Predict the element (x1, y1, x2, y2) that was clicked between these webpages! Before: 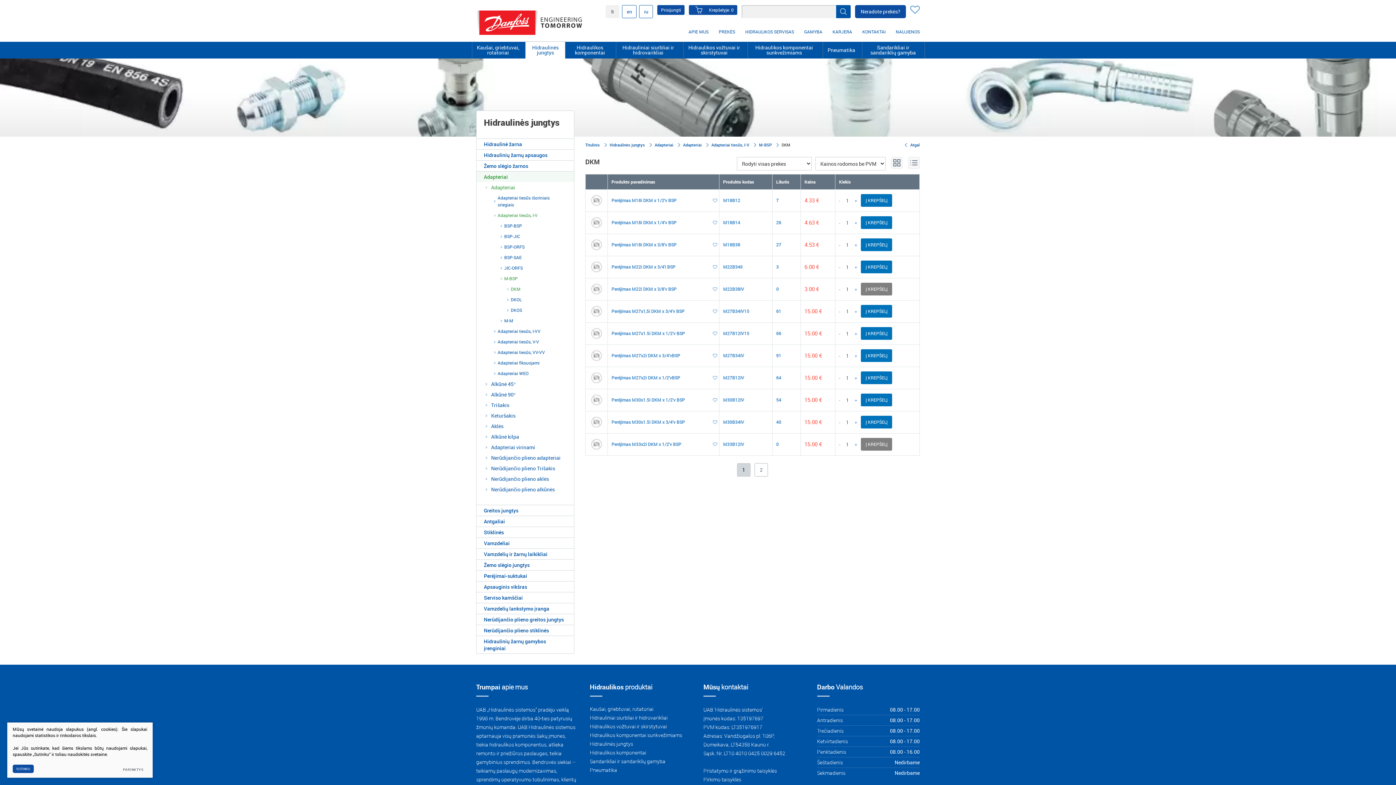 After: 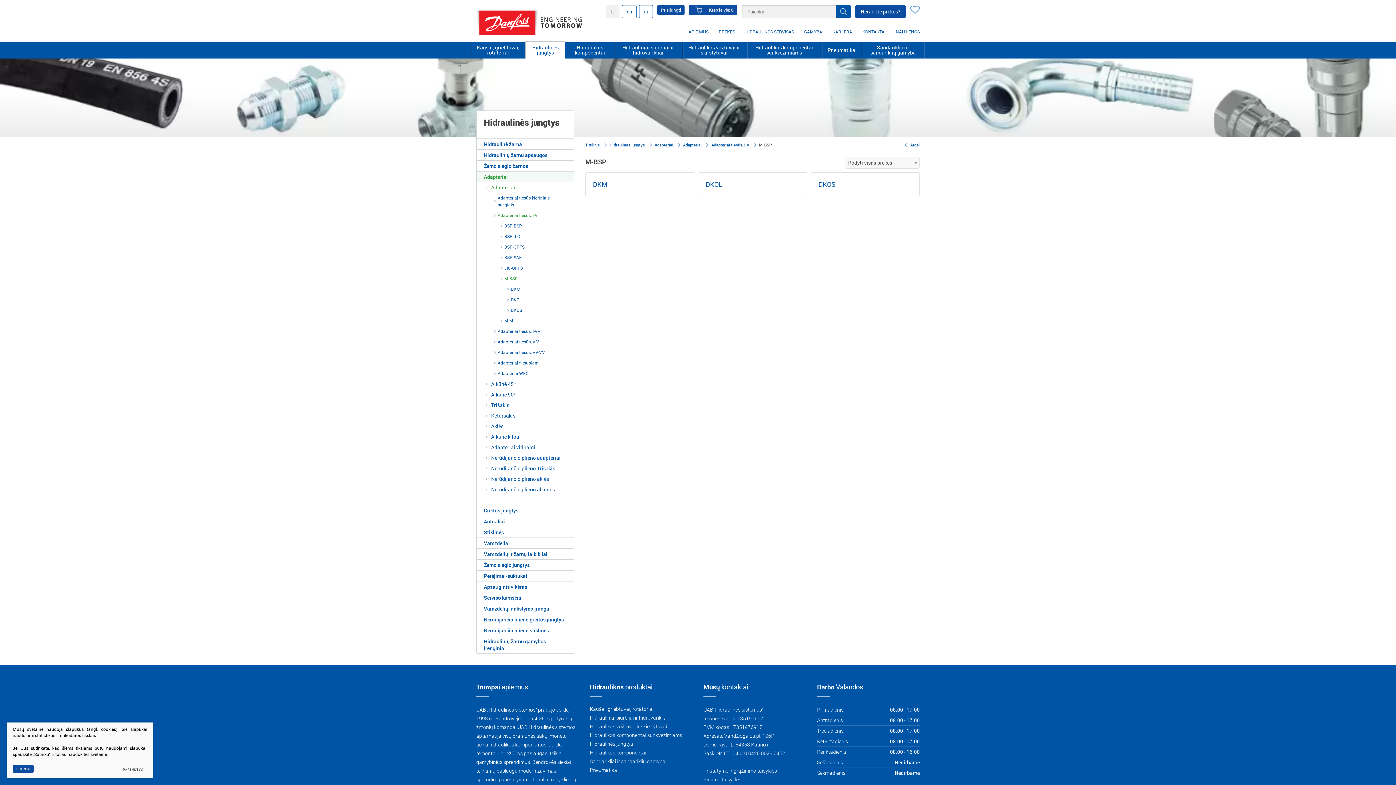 Action: label: M-BSP bbox: (759, 142, 778, 147)